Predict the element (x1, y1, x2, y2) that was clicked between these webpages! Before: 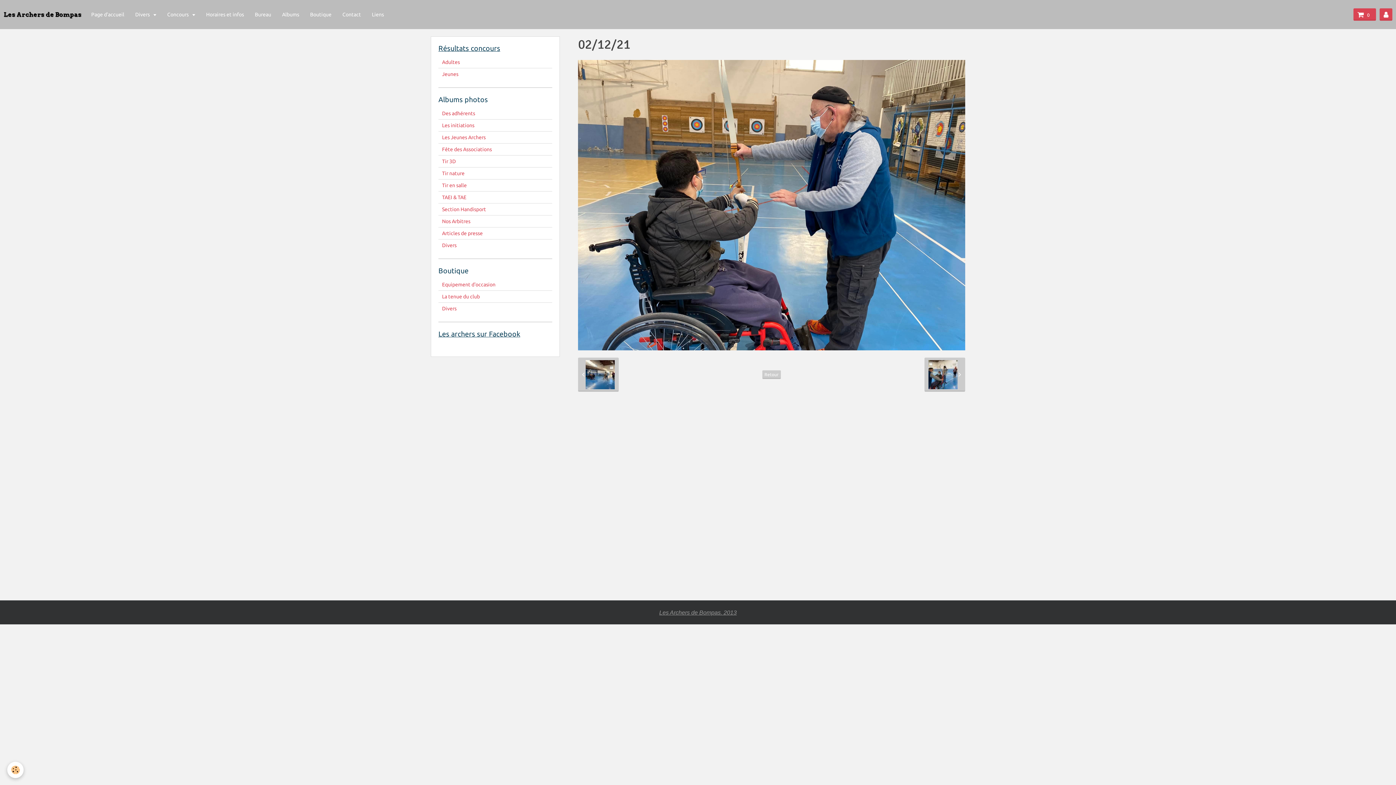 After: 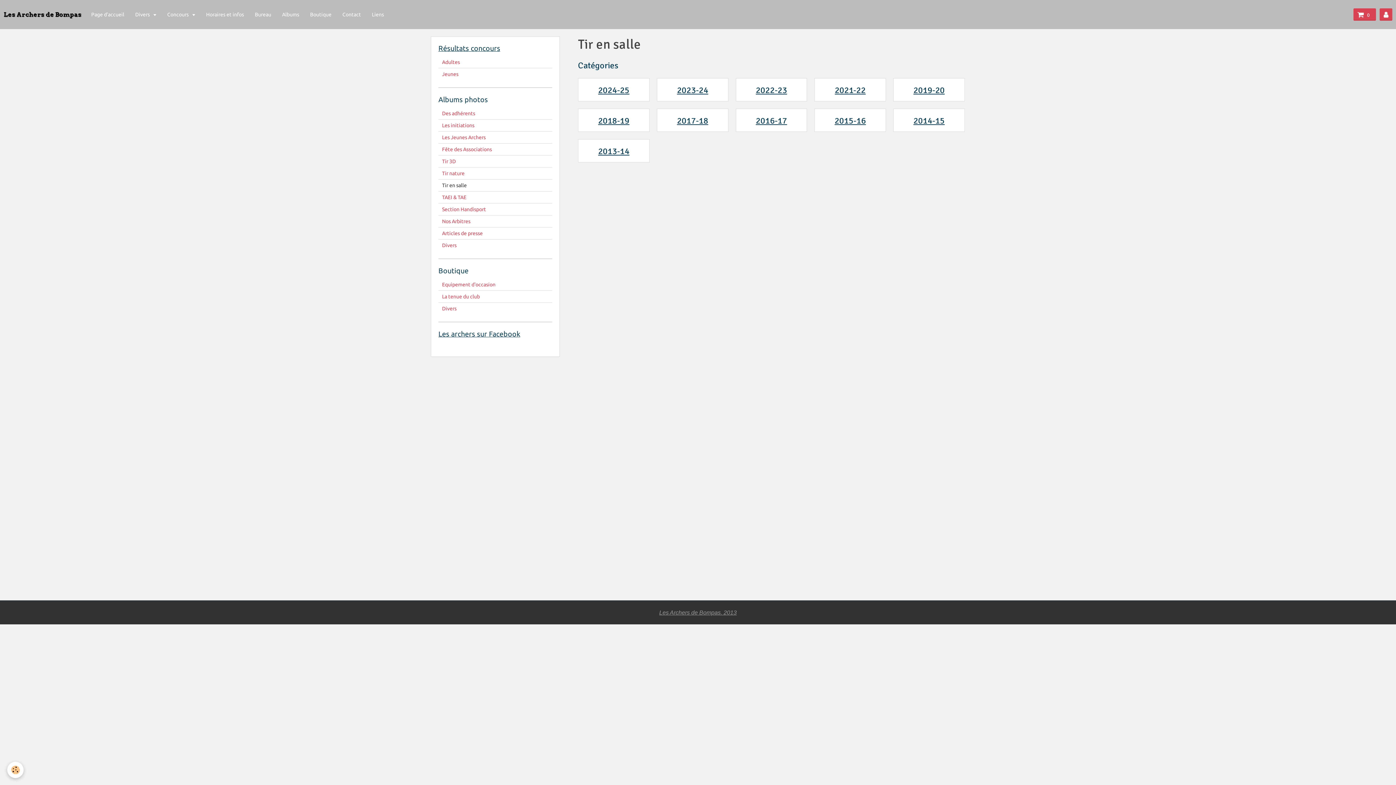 Action: label: Tir en salle bbox: (438, 179, 552, 191)